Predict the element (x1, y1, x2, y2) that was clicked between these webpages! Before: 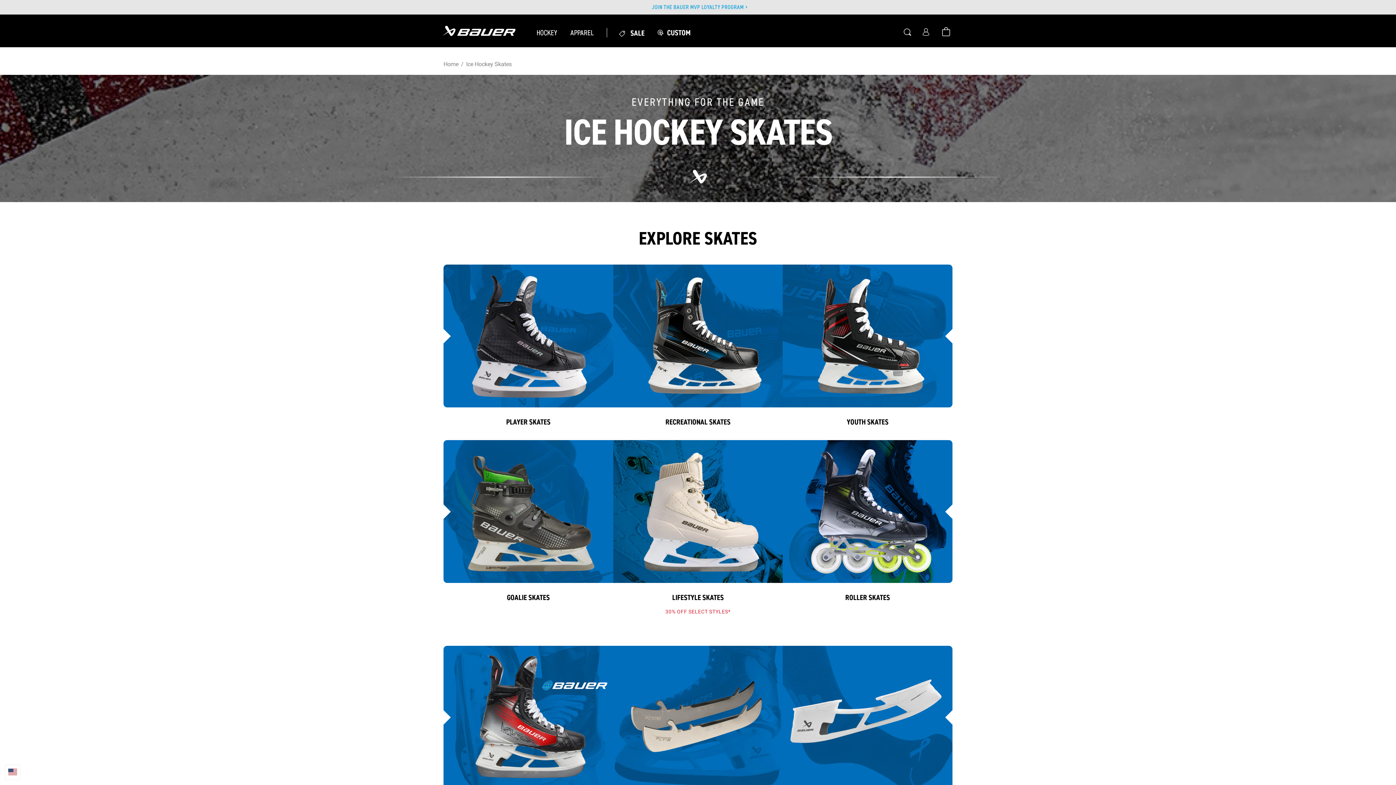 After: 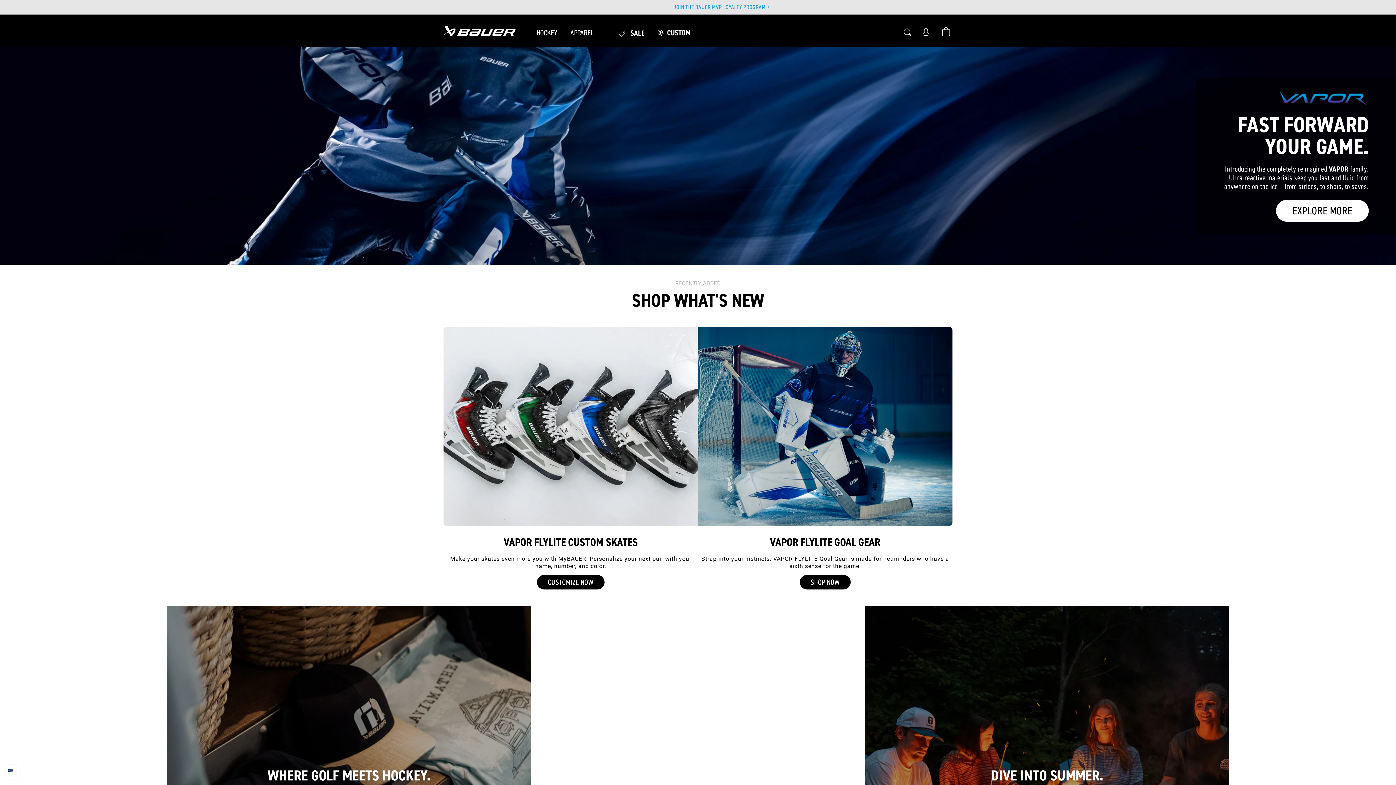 Action: bbox: (443, 60, 458, 67) label: Home